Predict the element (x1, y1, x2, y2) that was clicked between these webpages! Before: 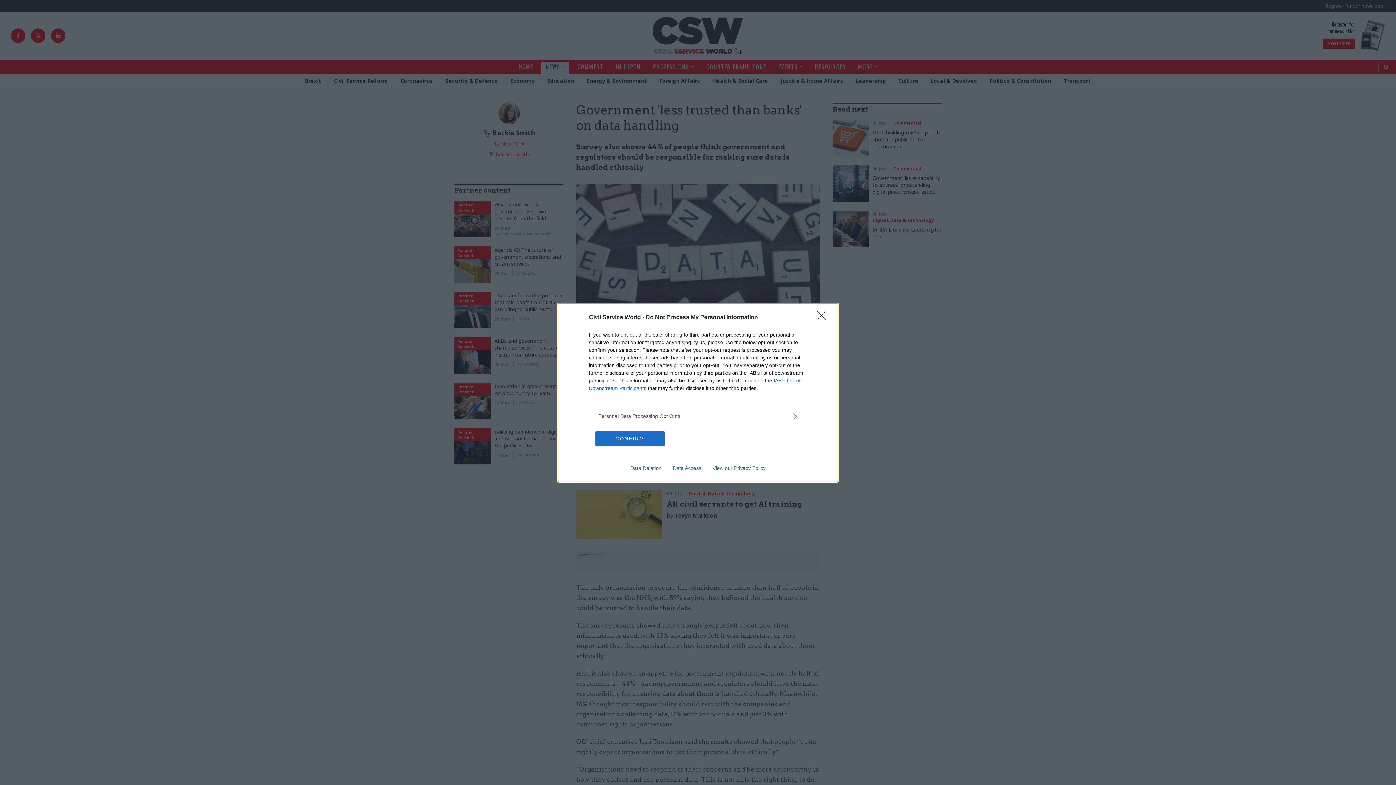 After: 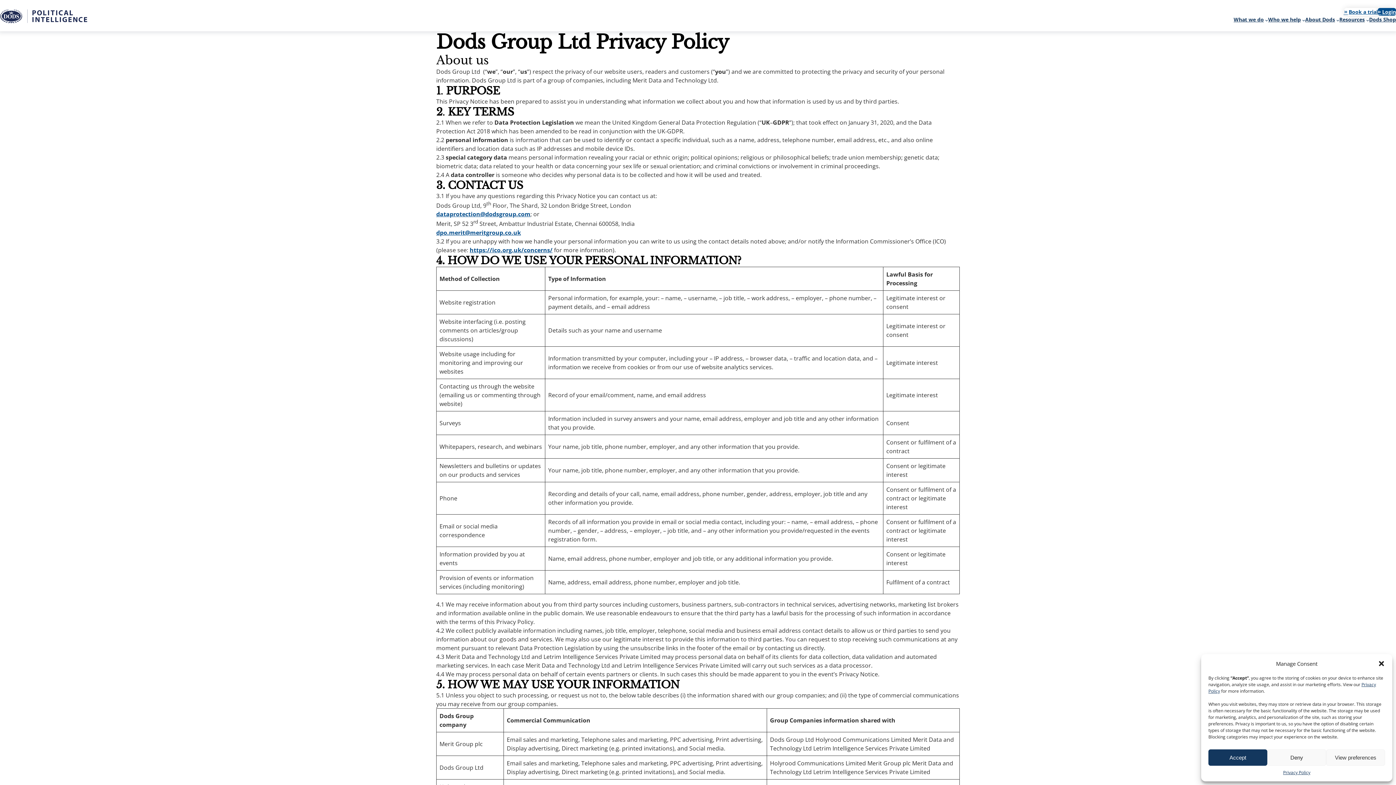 Action: bbox: (706, 465, 771, 471) label: View our Privacy Policy